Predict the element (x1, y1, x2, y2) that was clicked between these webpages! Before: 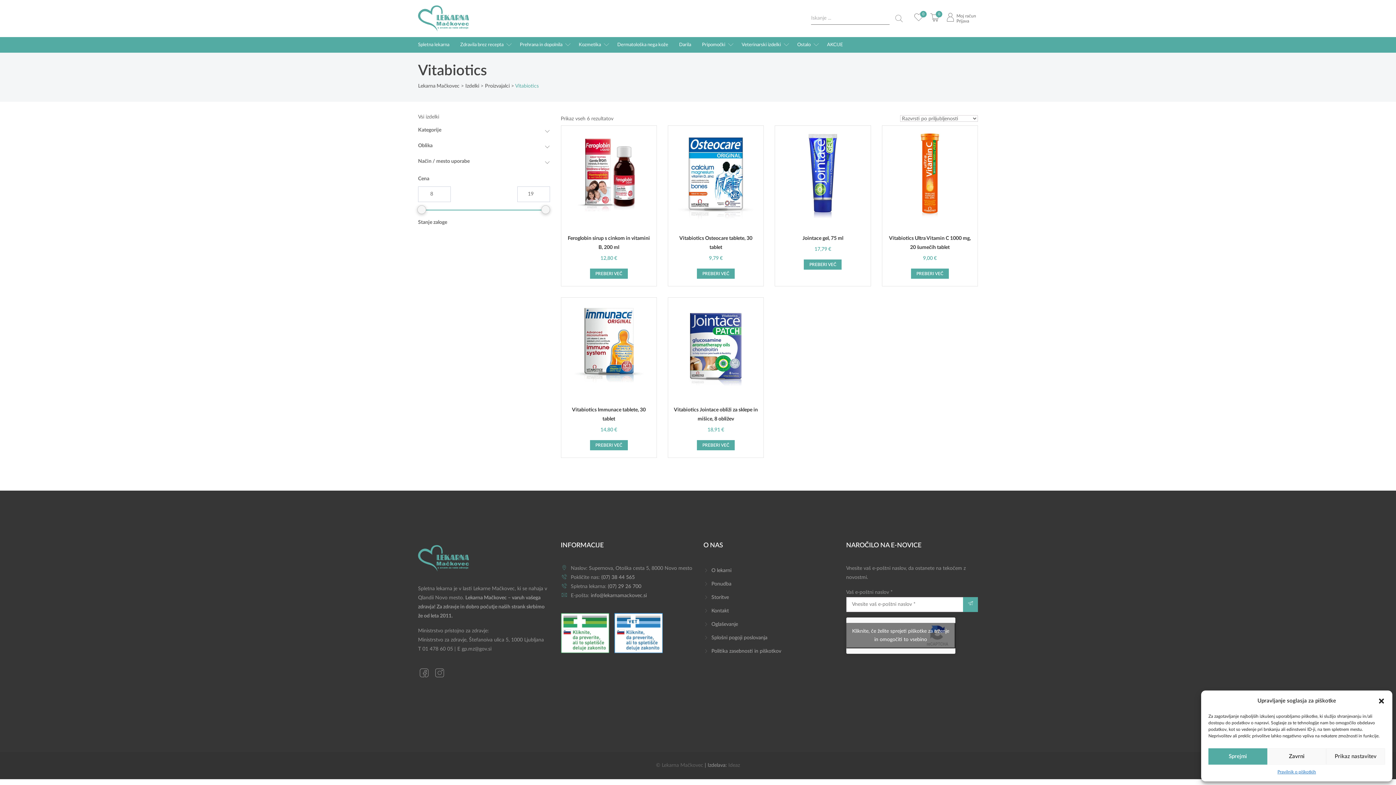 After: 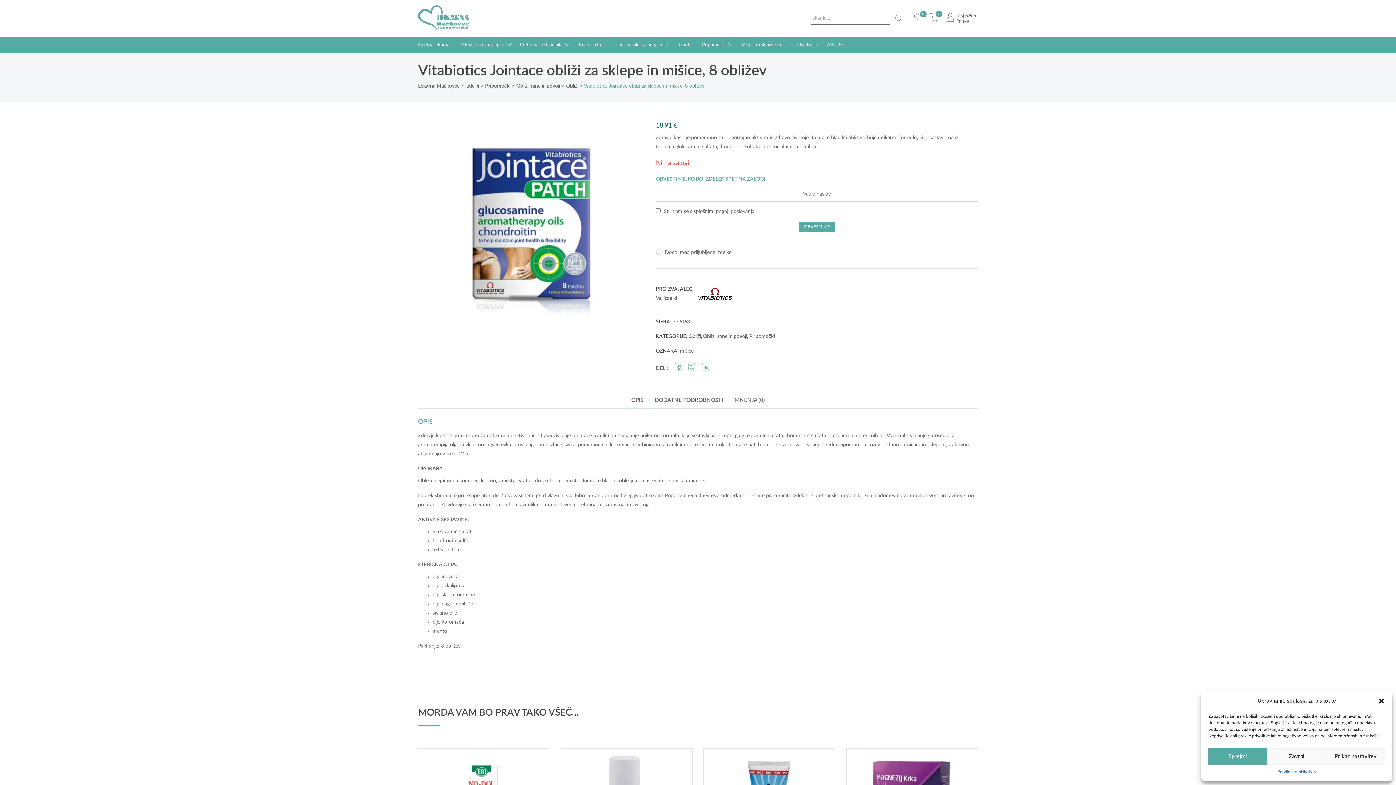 Action: bbox: (673, 405, 758, 424) label: Vitabiotics Jointace obliži za sklepe in mišice, 8 obližev